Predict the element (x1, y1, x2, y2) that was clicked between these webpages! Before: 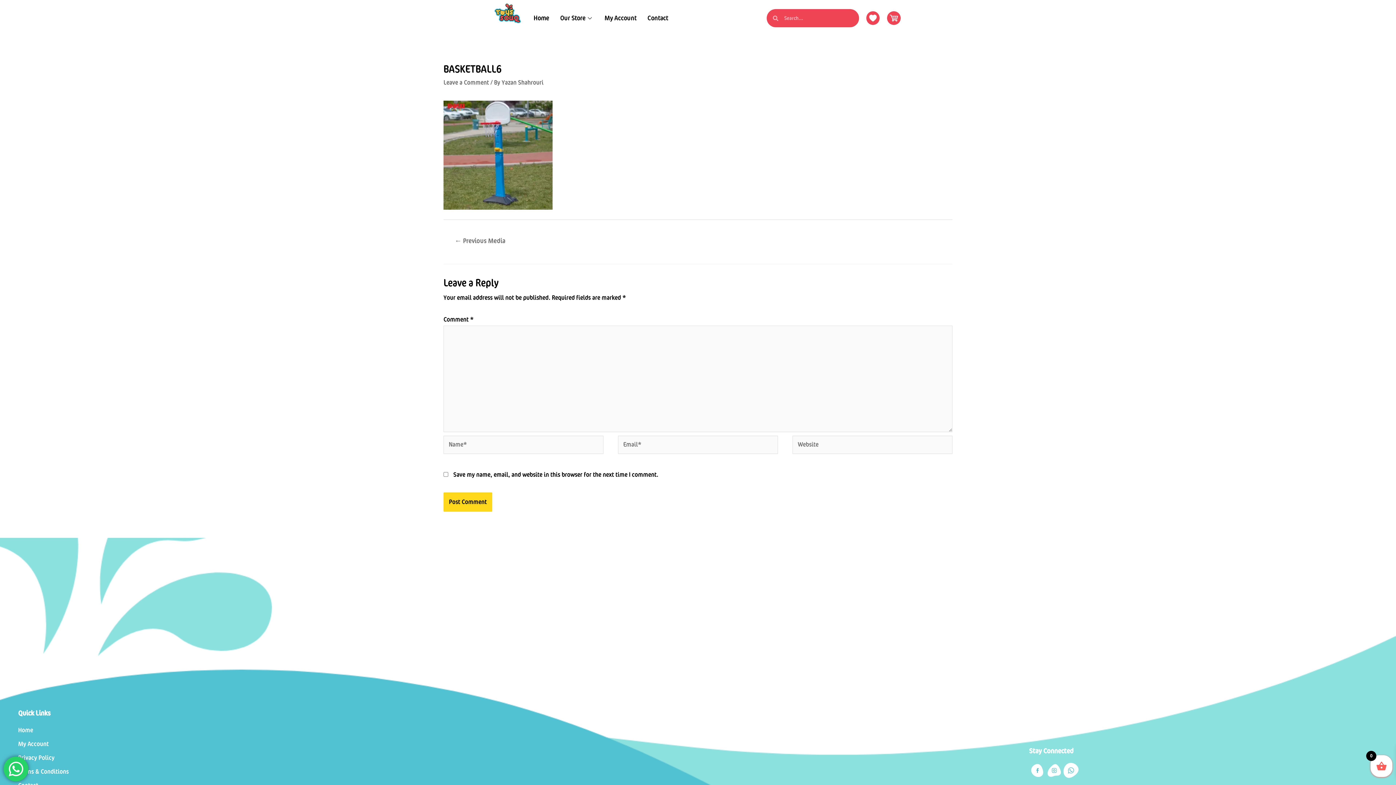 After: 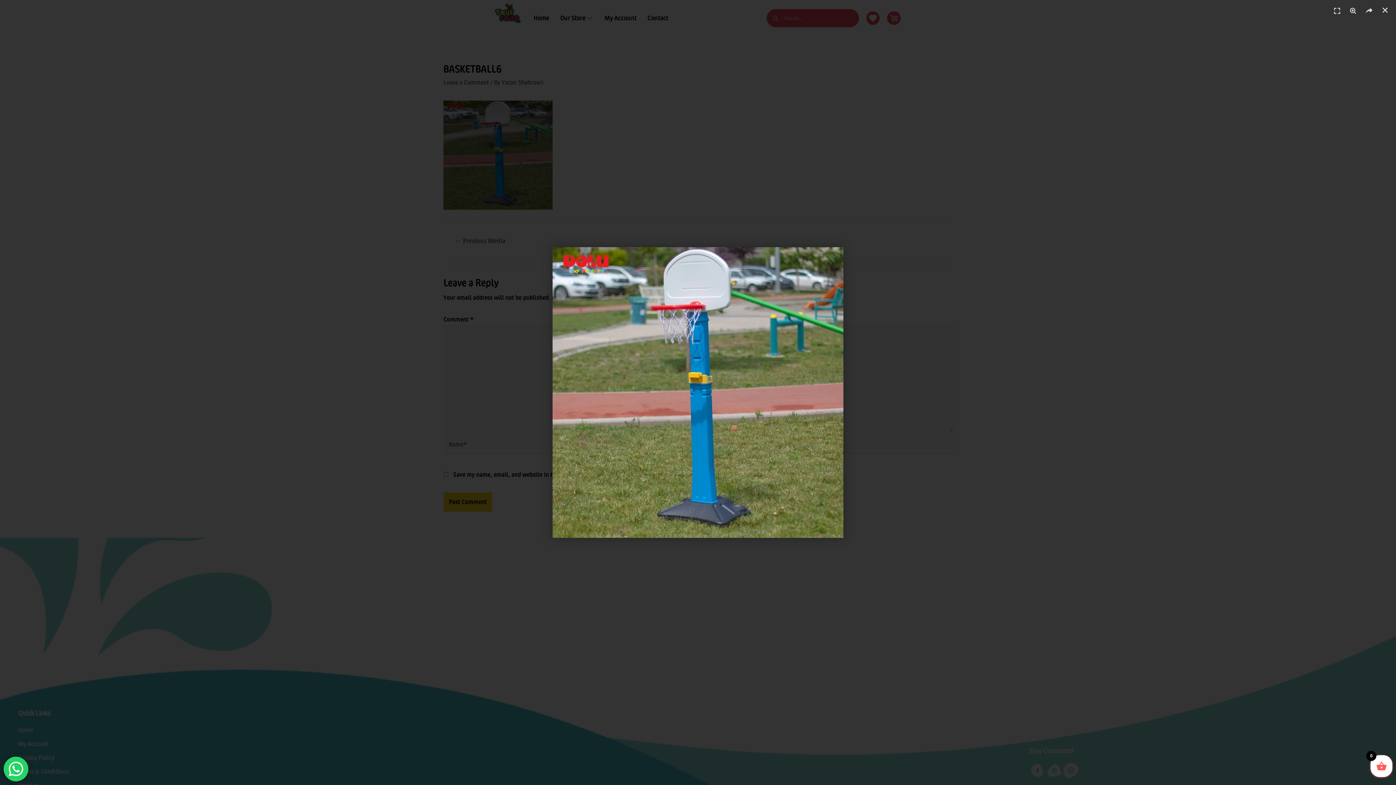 Action: bbox: (443, 151, 552, 158)